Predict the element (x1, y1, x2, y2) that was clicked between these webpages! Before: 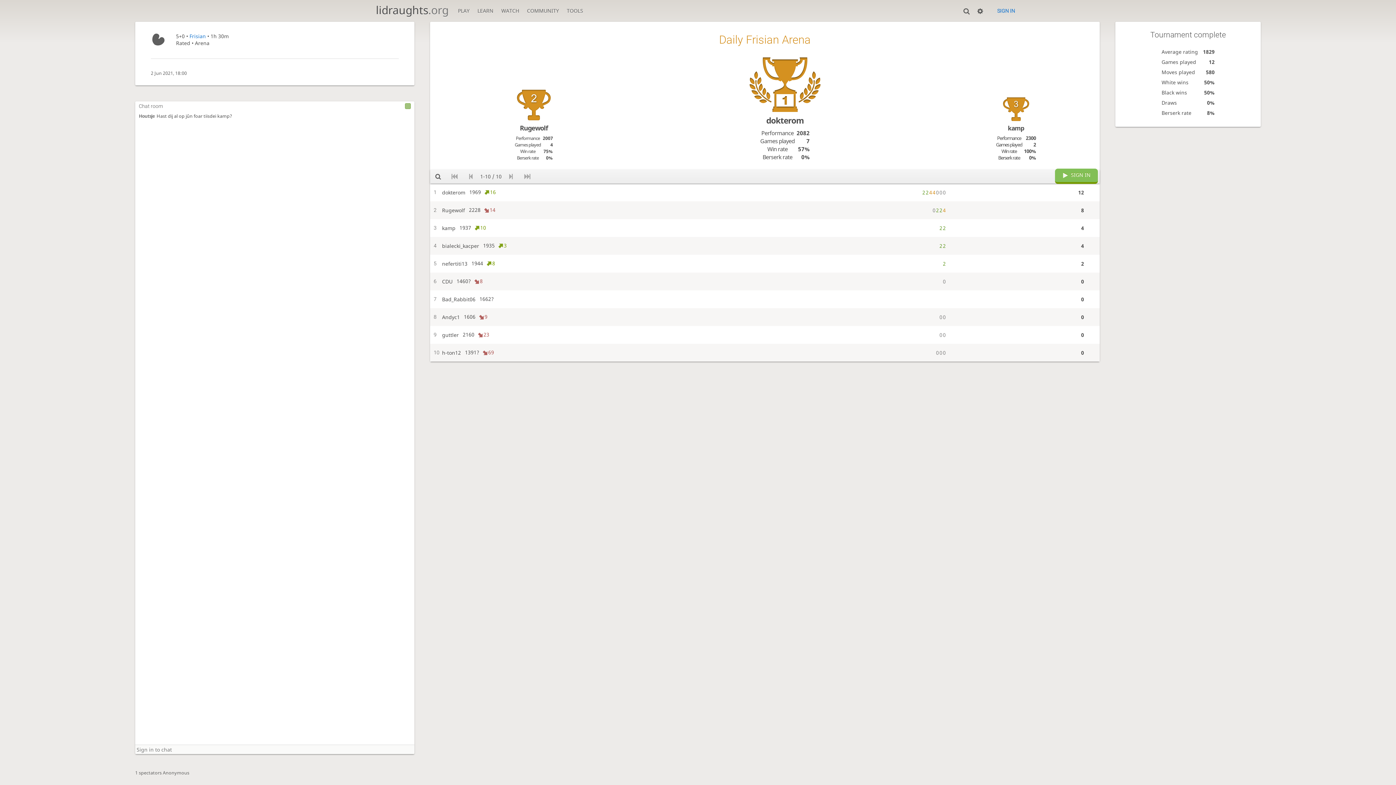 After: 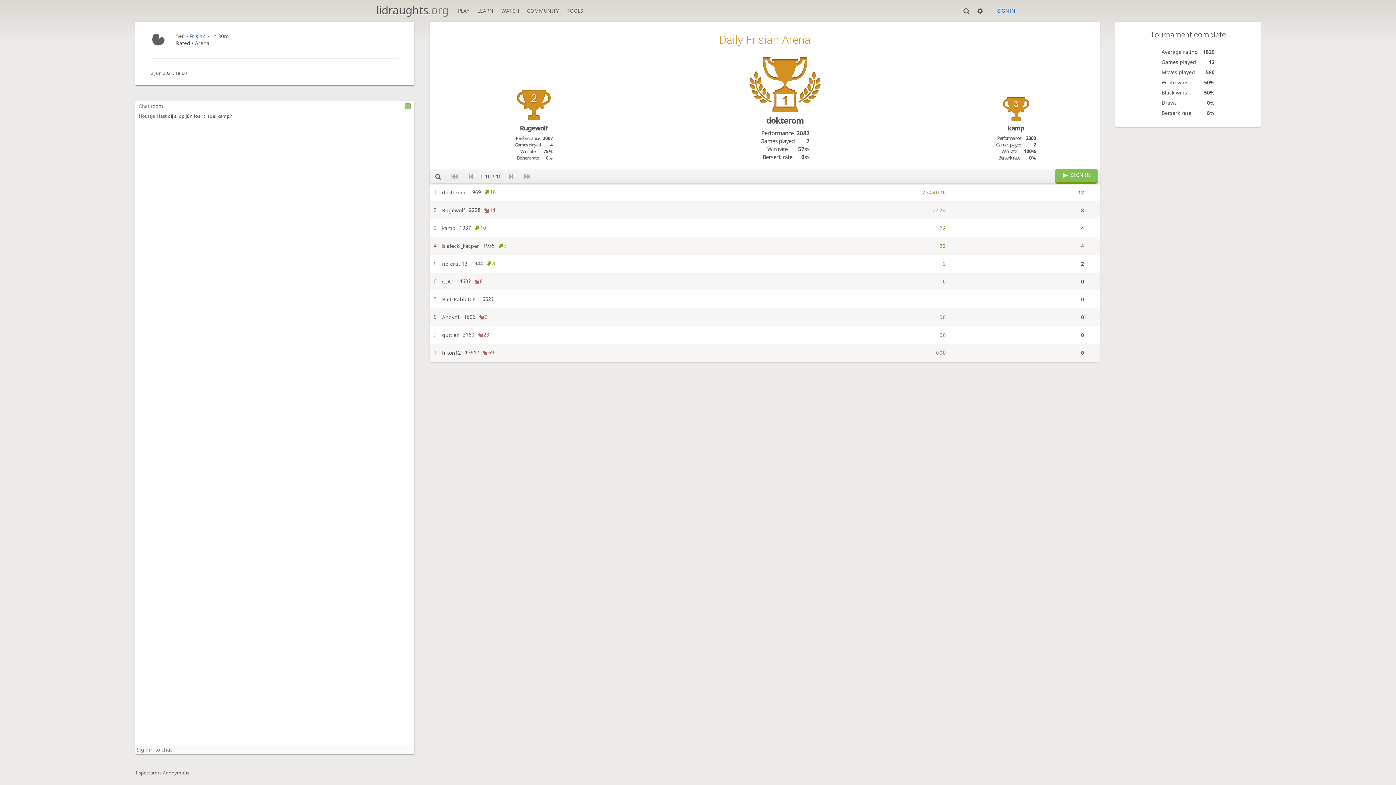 Action: label: Frisian bbox: (189, 32, 205, 39)